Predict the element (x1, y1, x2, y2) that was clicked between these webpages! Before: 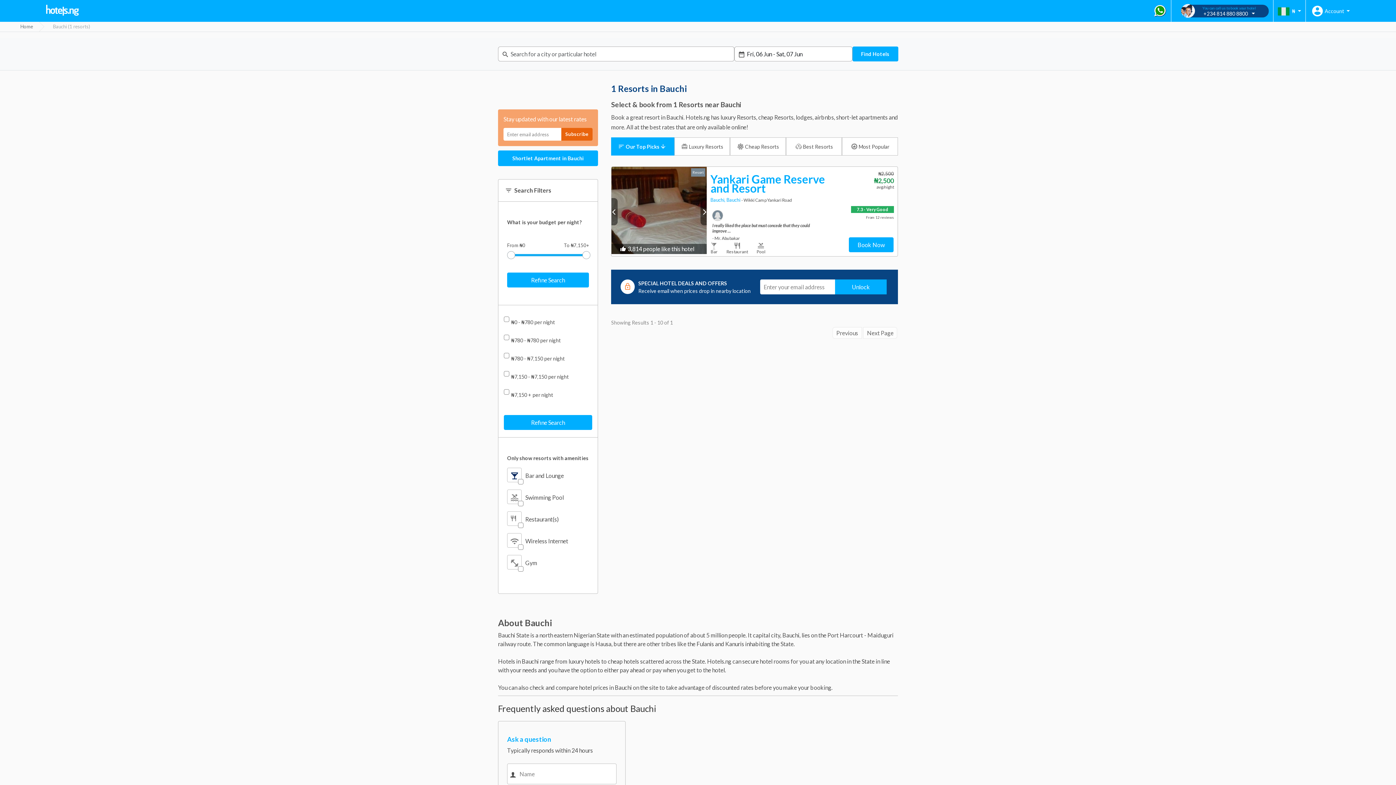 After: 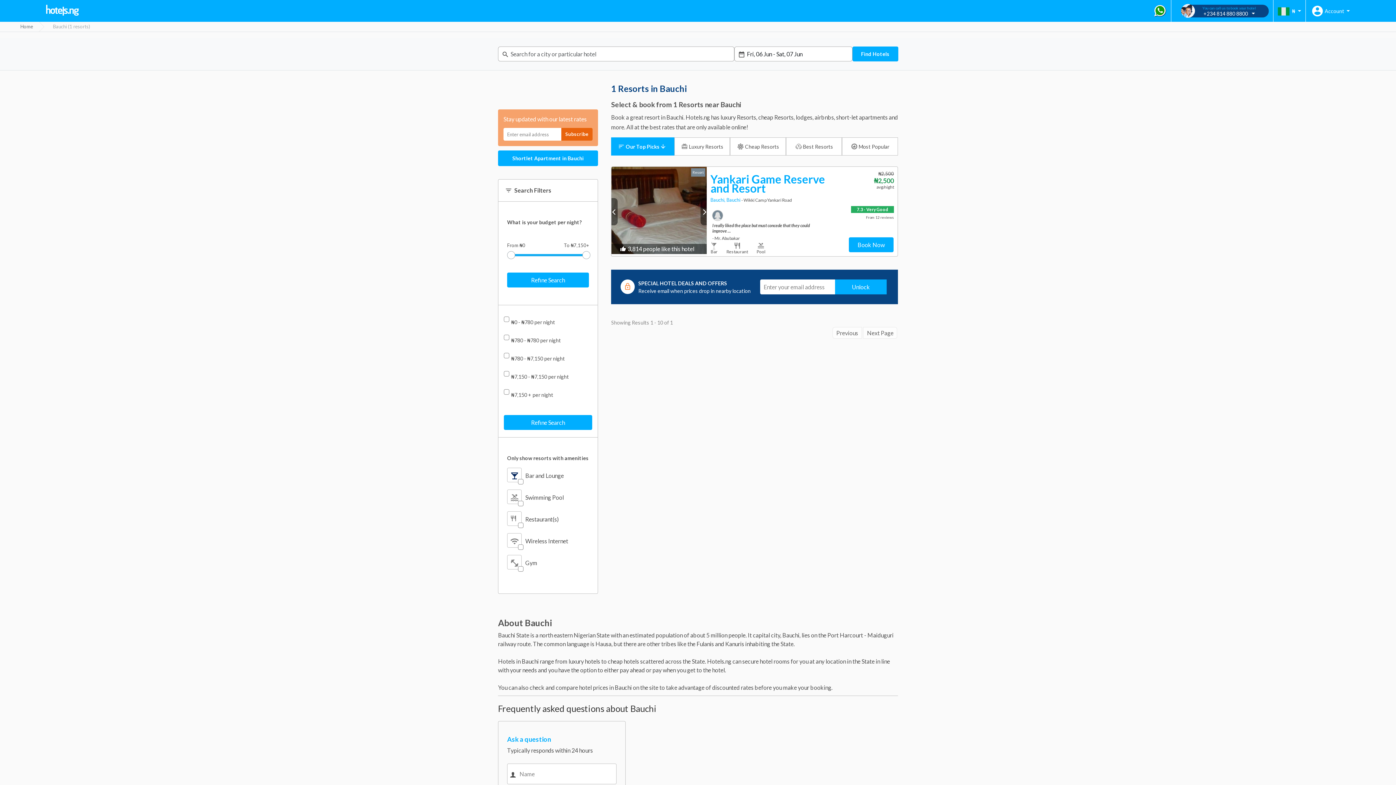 Action: bbox: (504, 415, 592, 430) label: Refine Search